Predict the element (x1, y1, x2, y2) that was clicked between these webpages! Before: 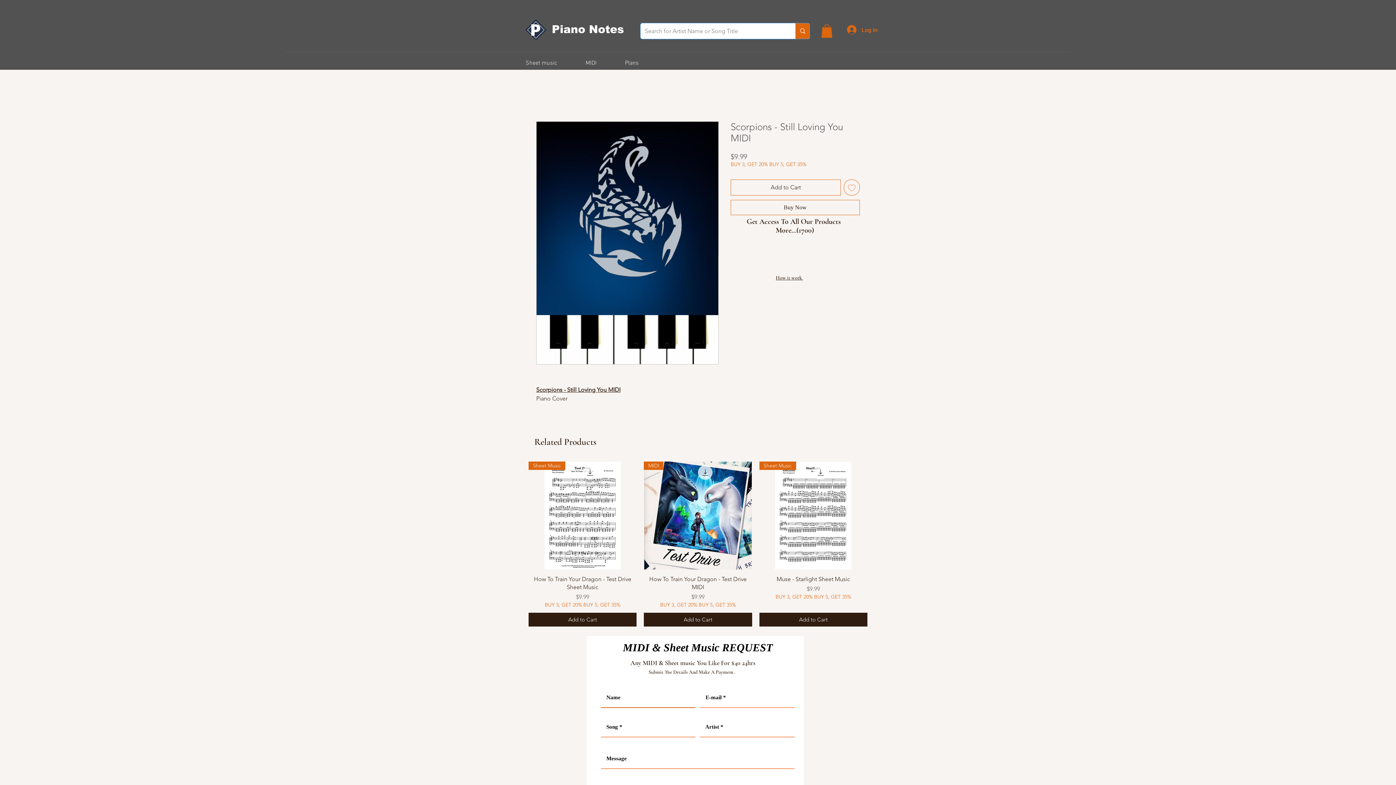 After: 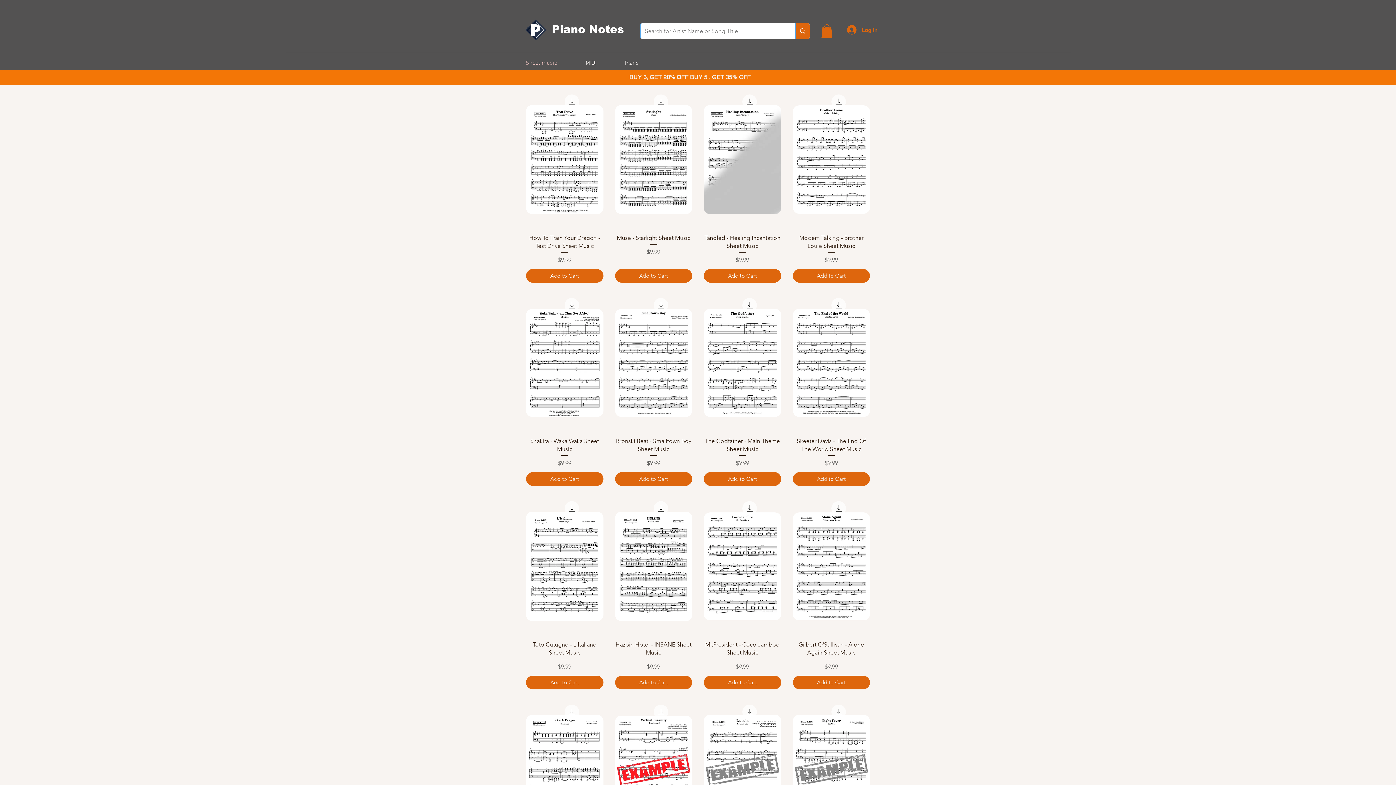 Action: bbox: (522, 56, 582, 69) label: Sheet music